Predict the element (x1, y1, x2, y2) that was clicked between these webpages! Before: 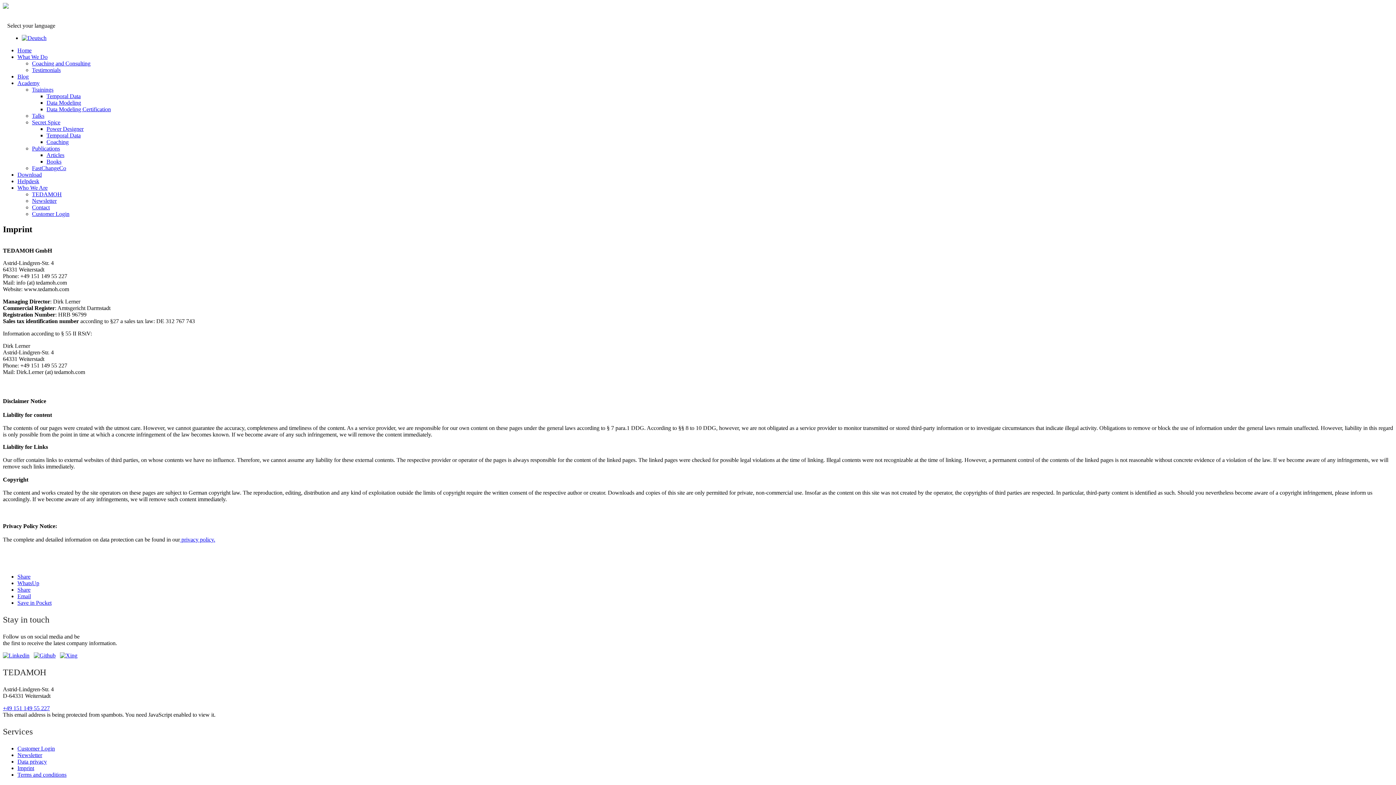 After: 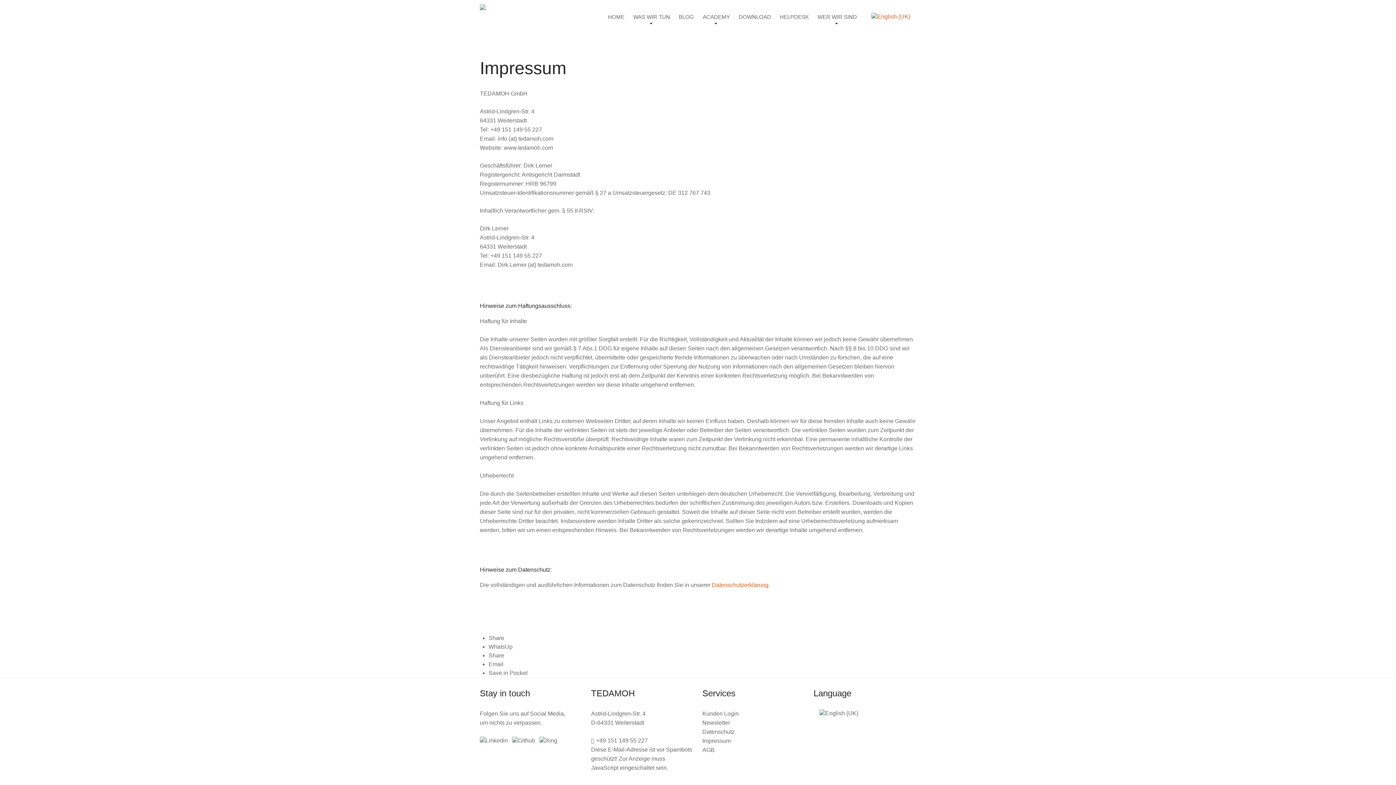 Action: bbox: (21, 34, 46, 41)